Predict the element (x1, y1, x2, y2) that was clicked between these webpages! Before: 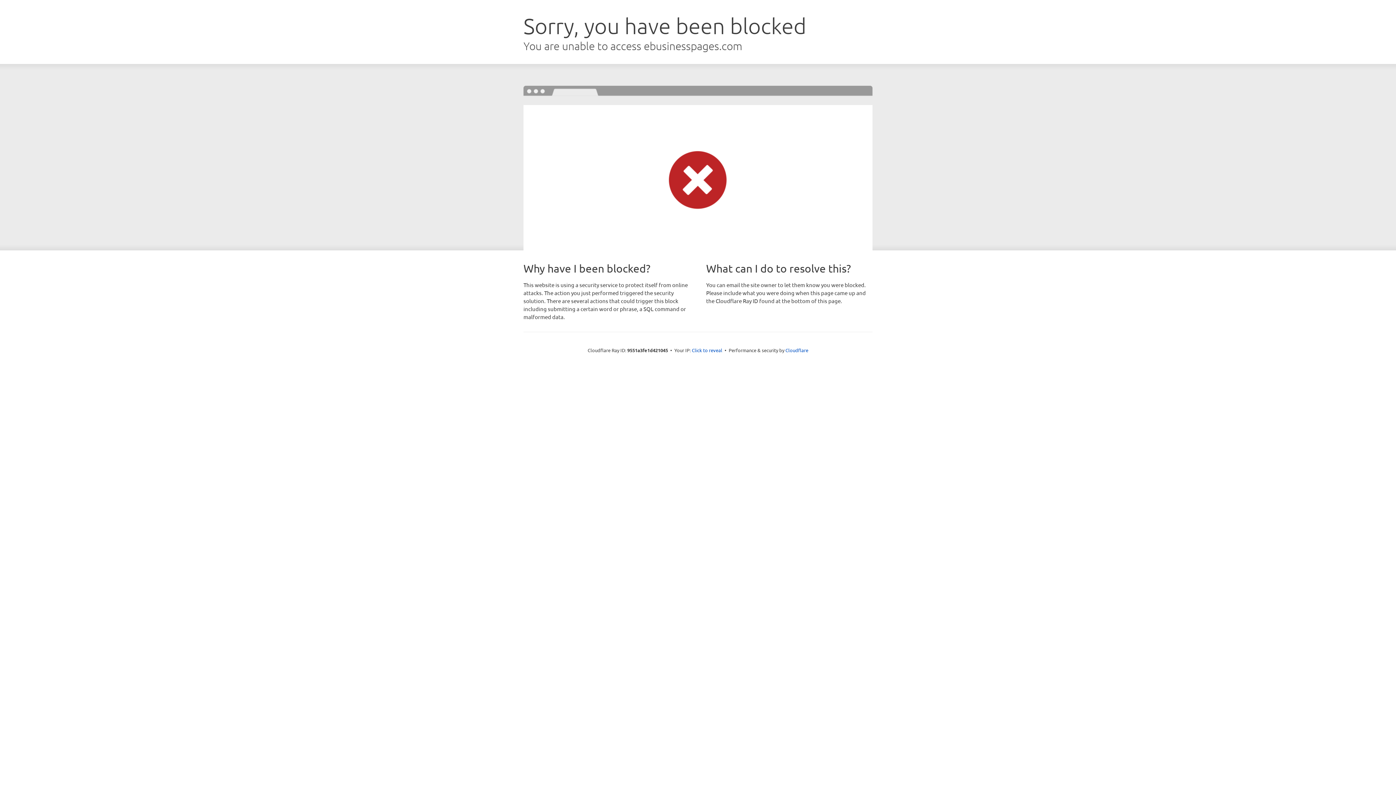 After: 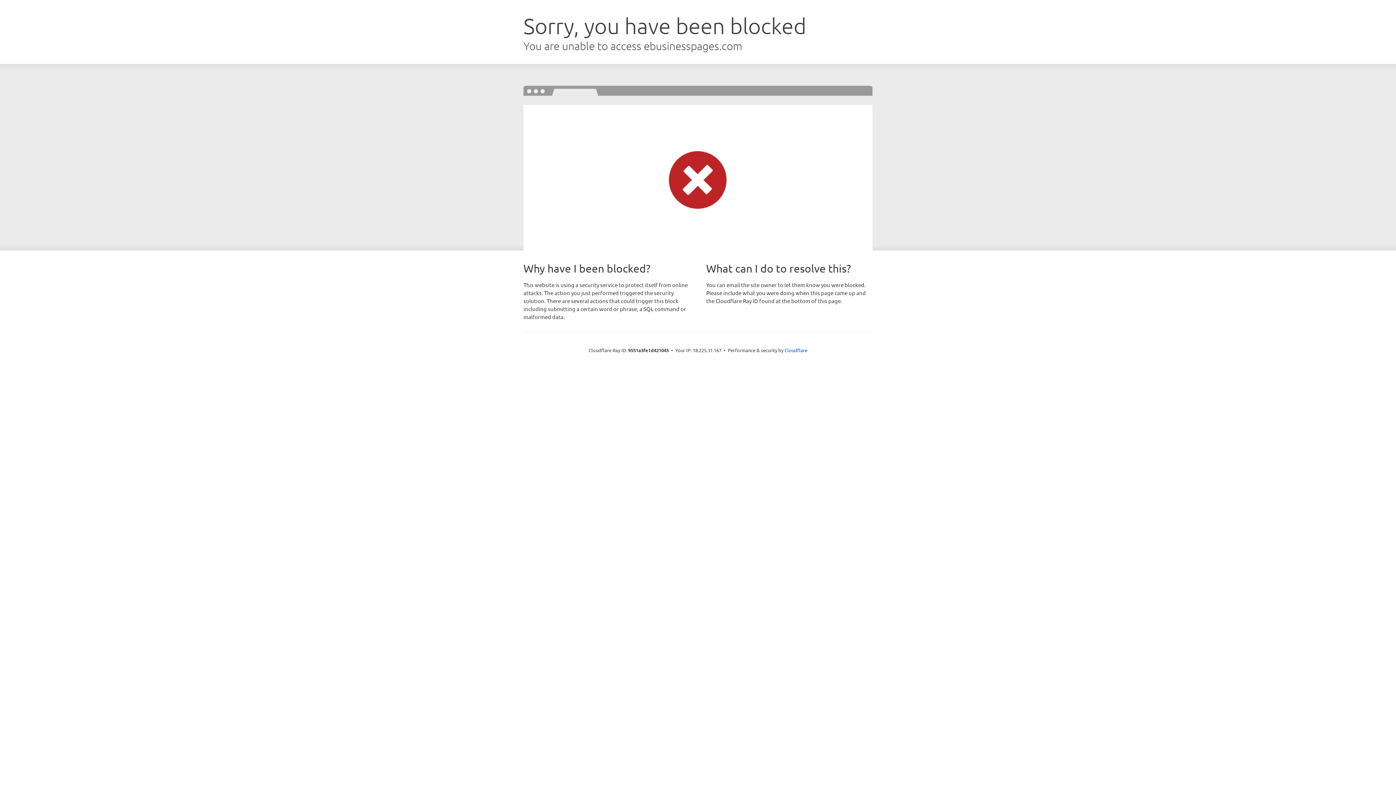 Action: bbox: (692, 346, 722, 353) label: Click to reveal